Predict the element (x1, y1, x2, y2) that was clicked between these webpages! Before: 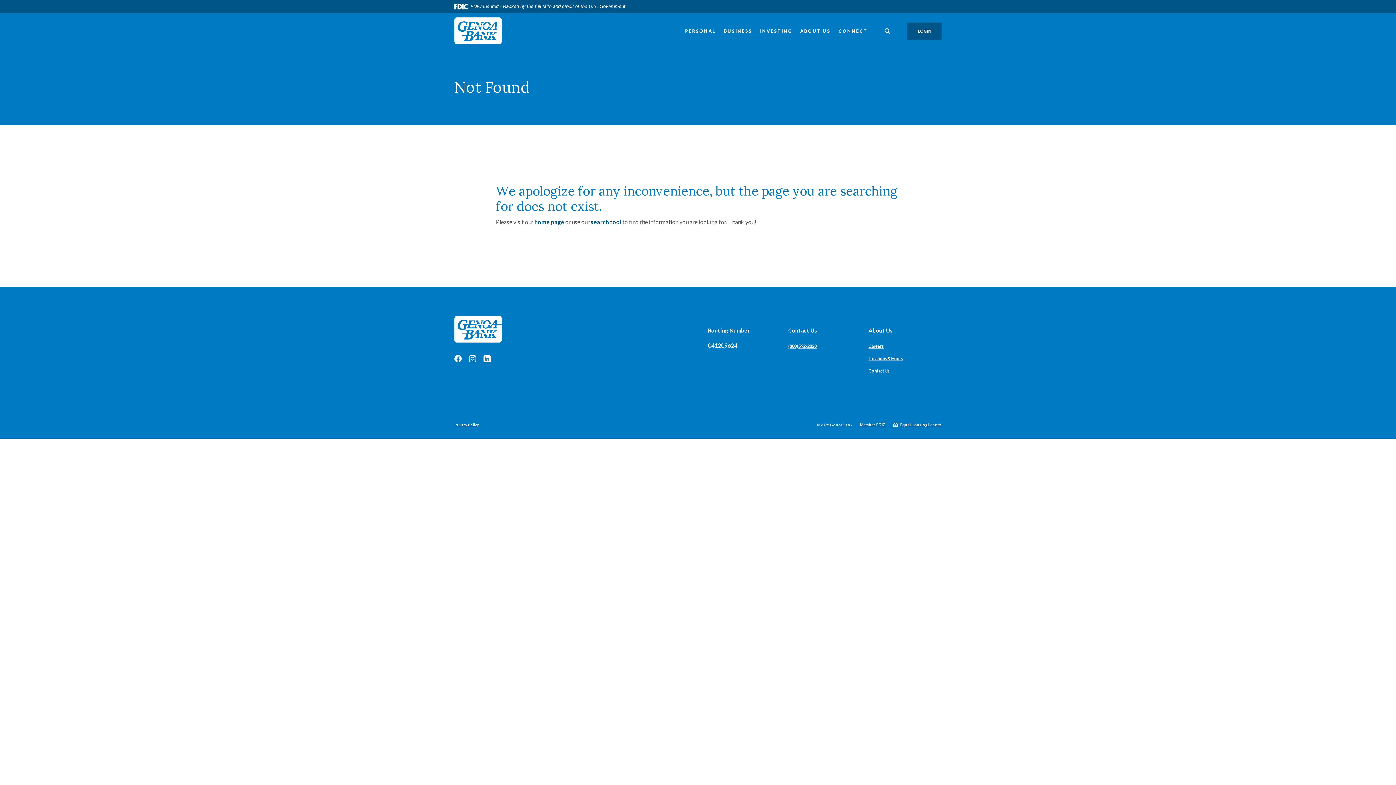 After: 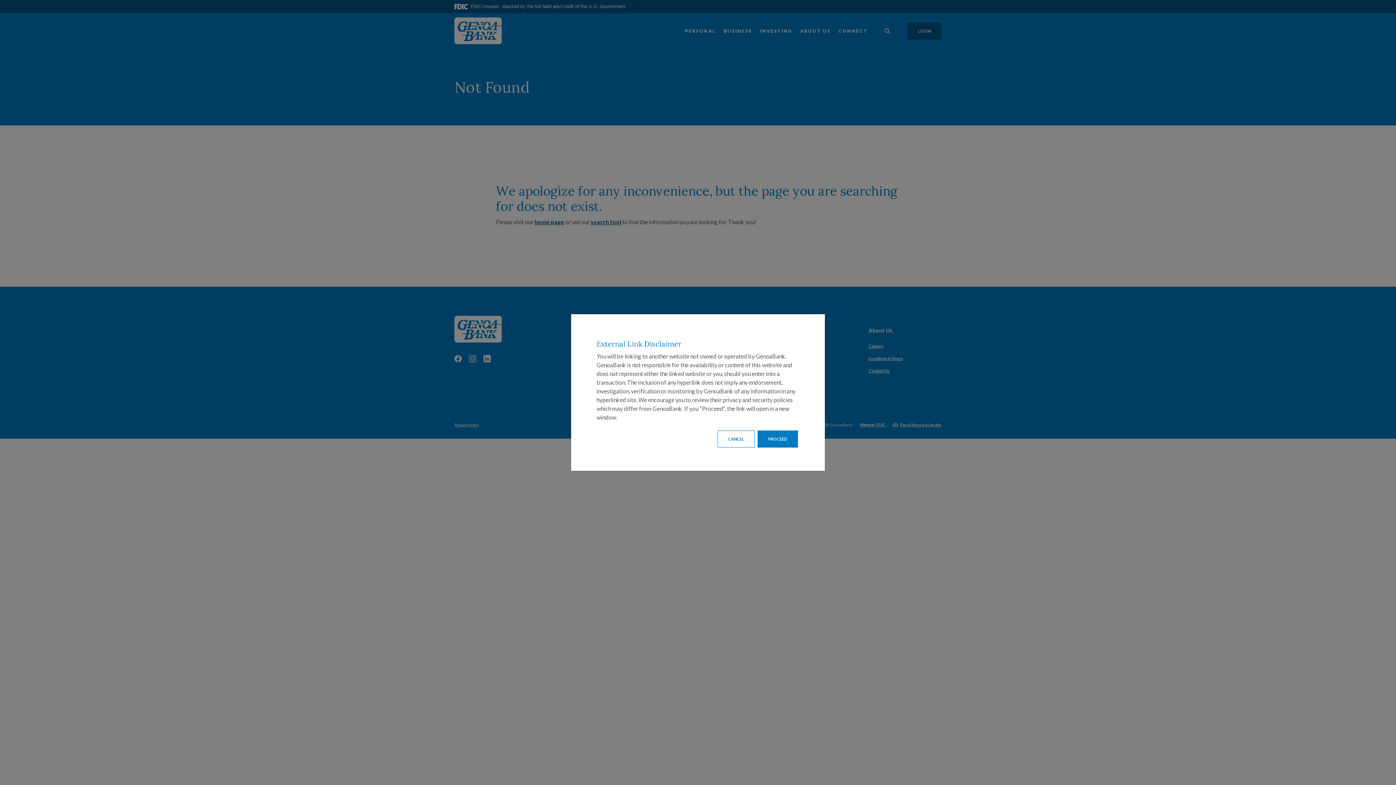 Action: bbox: (454, 355, 461, 362) label: Facebook
(Opens in a new Window)